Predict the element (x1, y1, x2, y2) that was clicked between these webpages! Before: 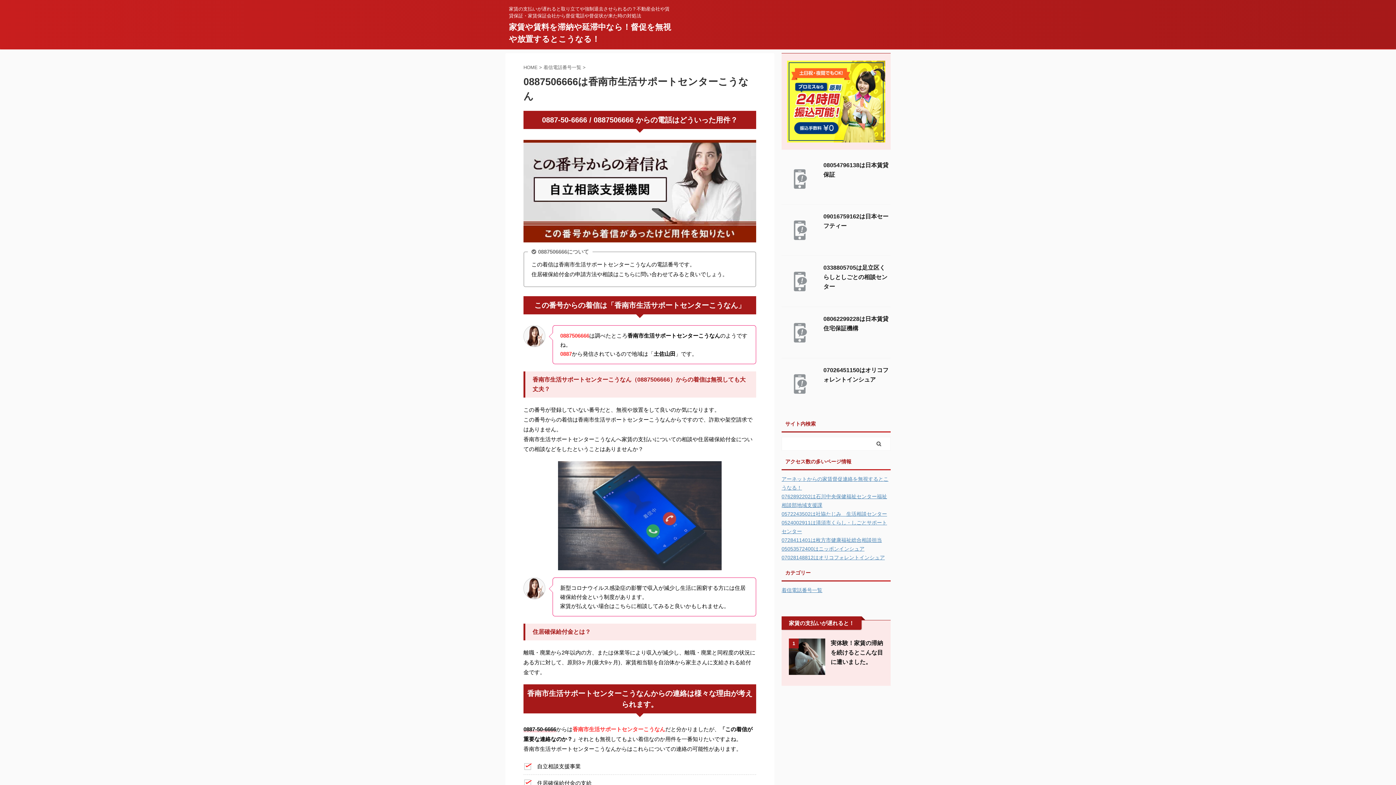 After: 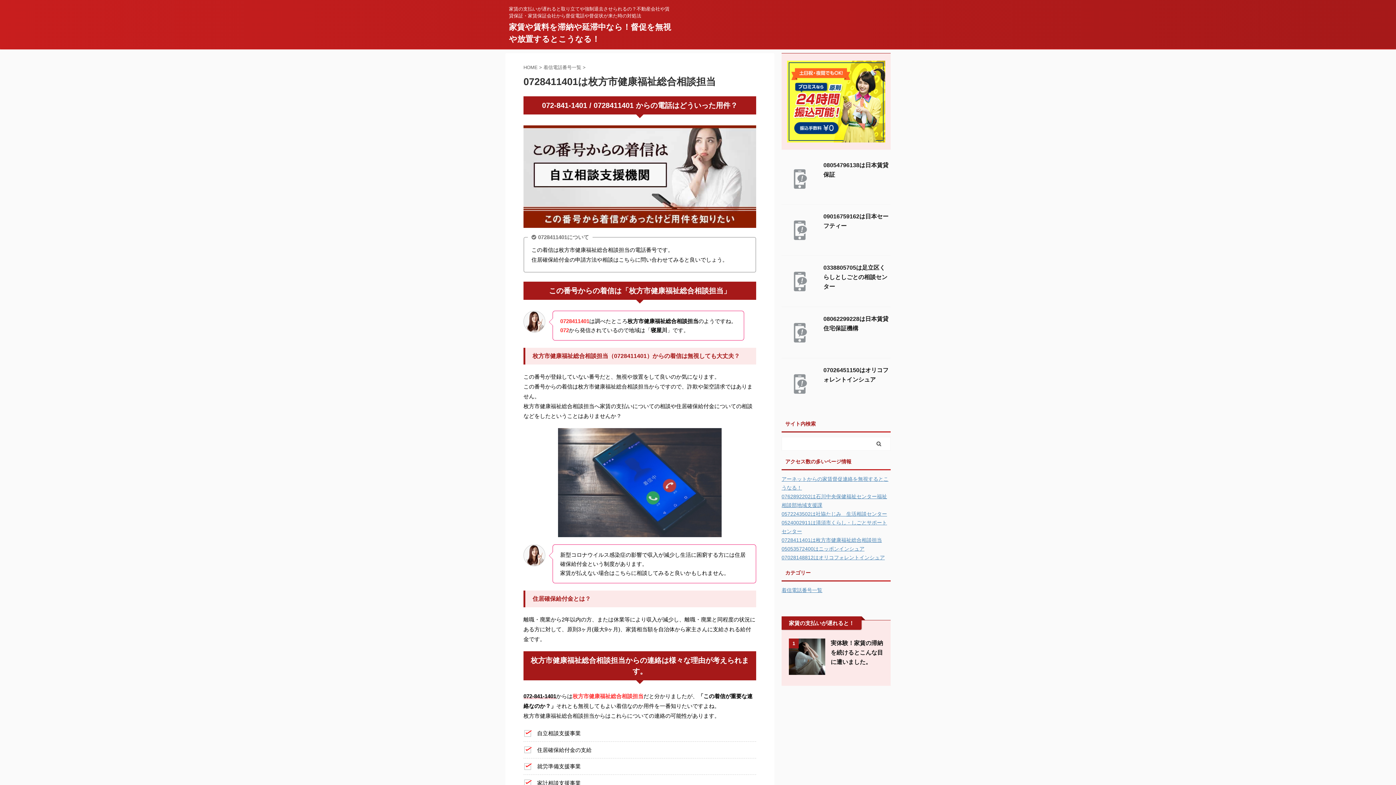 Action: label: 0728411401は枚方市健康福祉総合相談担当 bbox: (781, 537, 882, 543)